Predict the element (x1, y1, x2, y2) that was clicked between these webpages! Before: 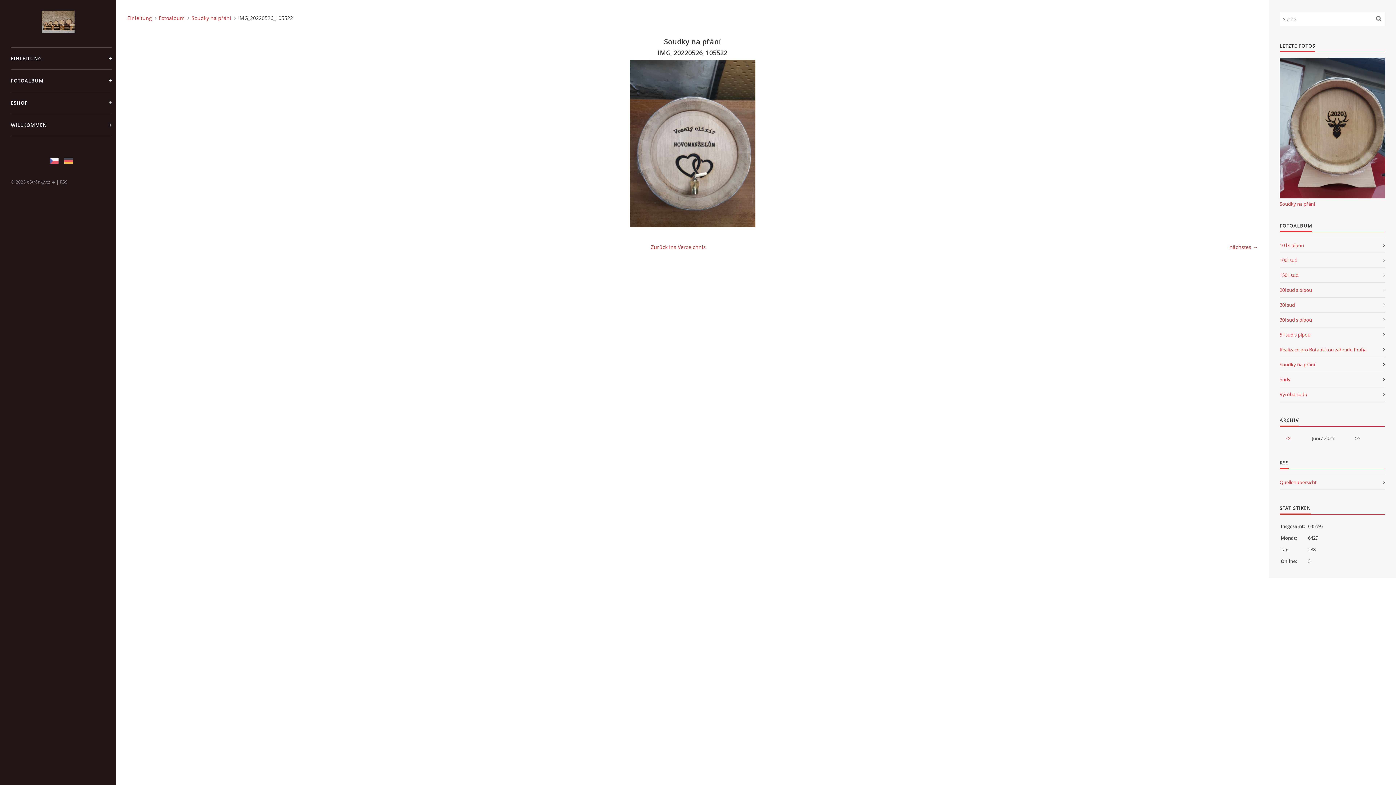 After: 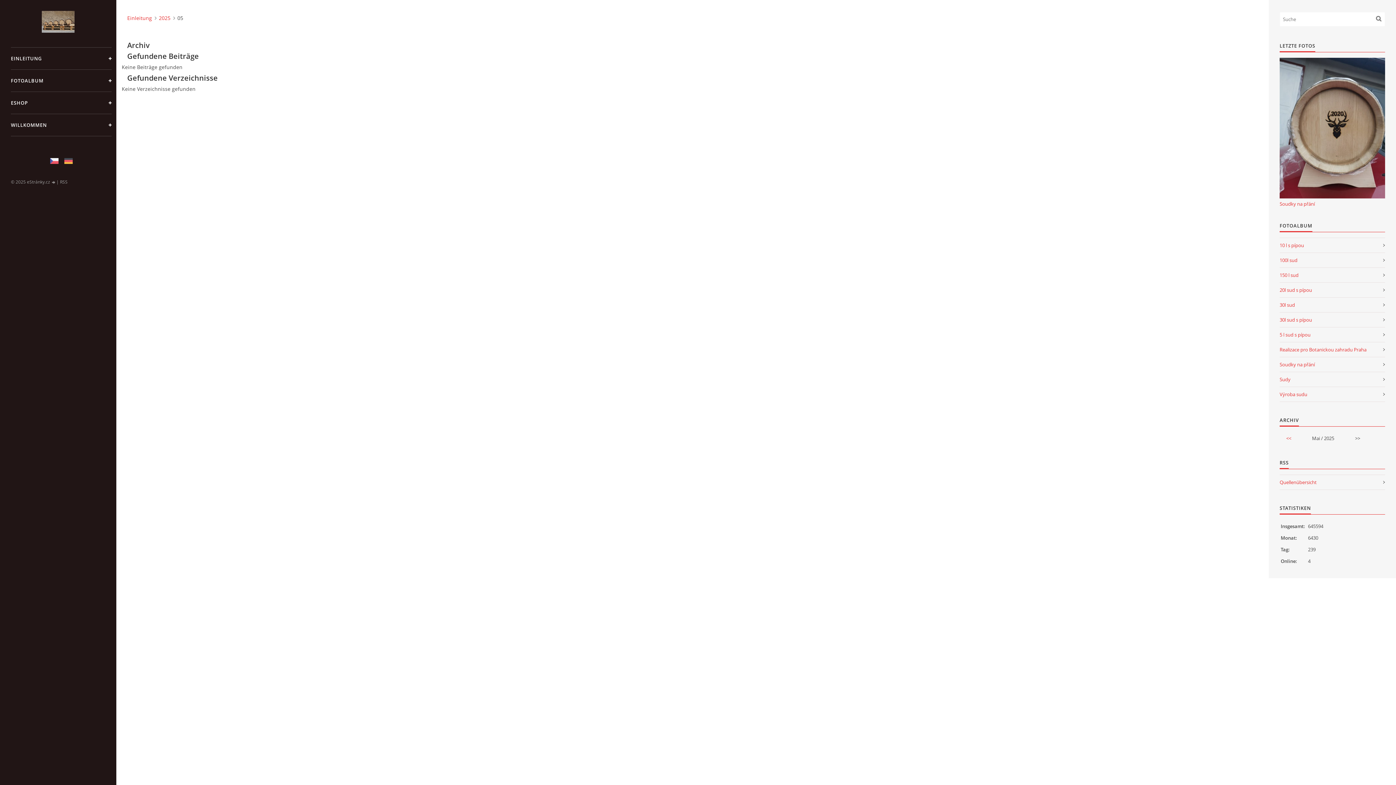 Action: label: << bbox: (1286, 434, 1291, 442)